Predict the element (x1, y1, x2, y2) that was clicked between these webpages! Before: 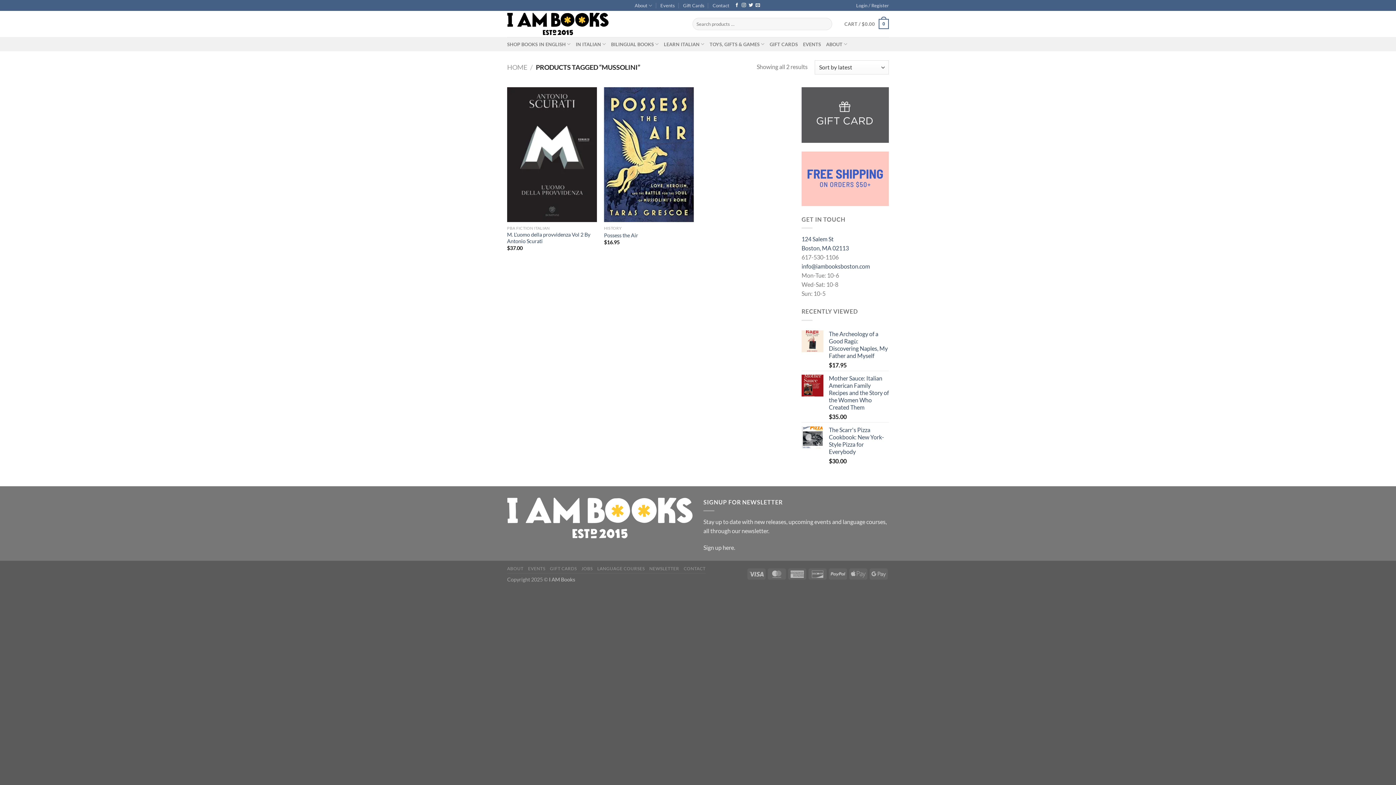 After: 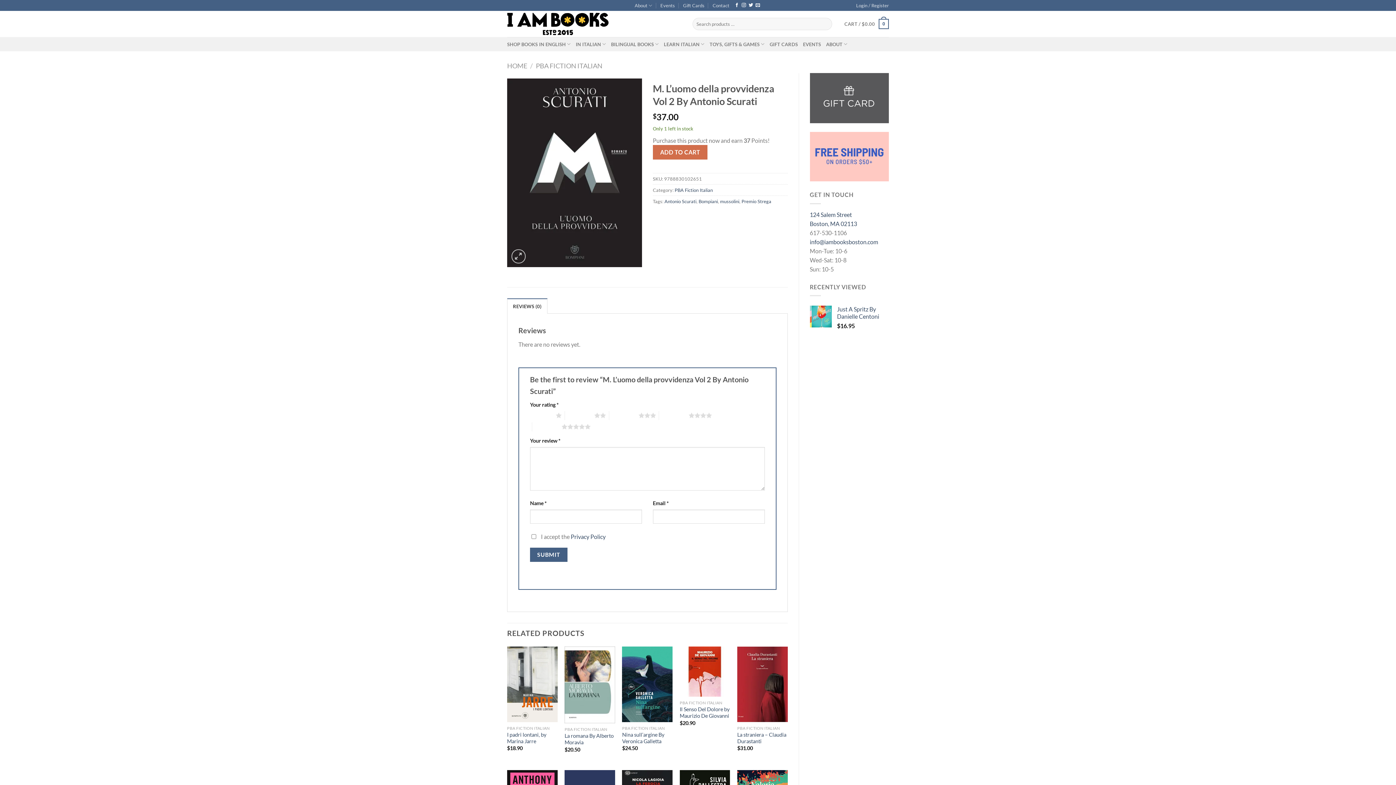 Action: label: M. L’uomo della provvidenza Vol 2 By Antonio Scurati bbox: (507, 231, 597, 244)